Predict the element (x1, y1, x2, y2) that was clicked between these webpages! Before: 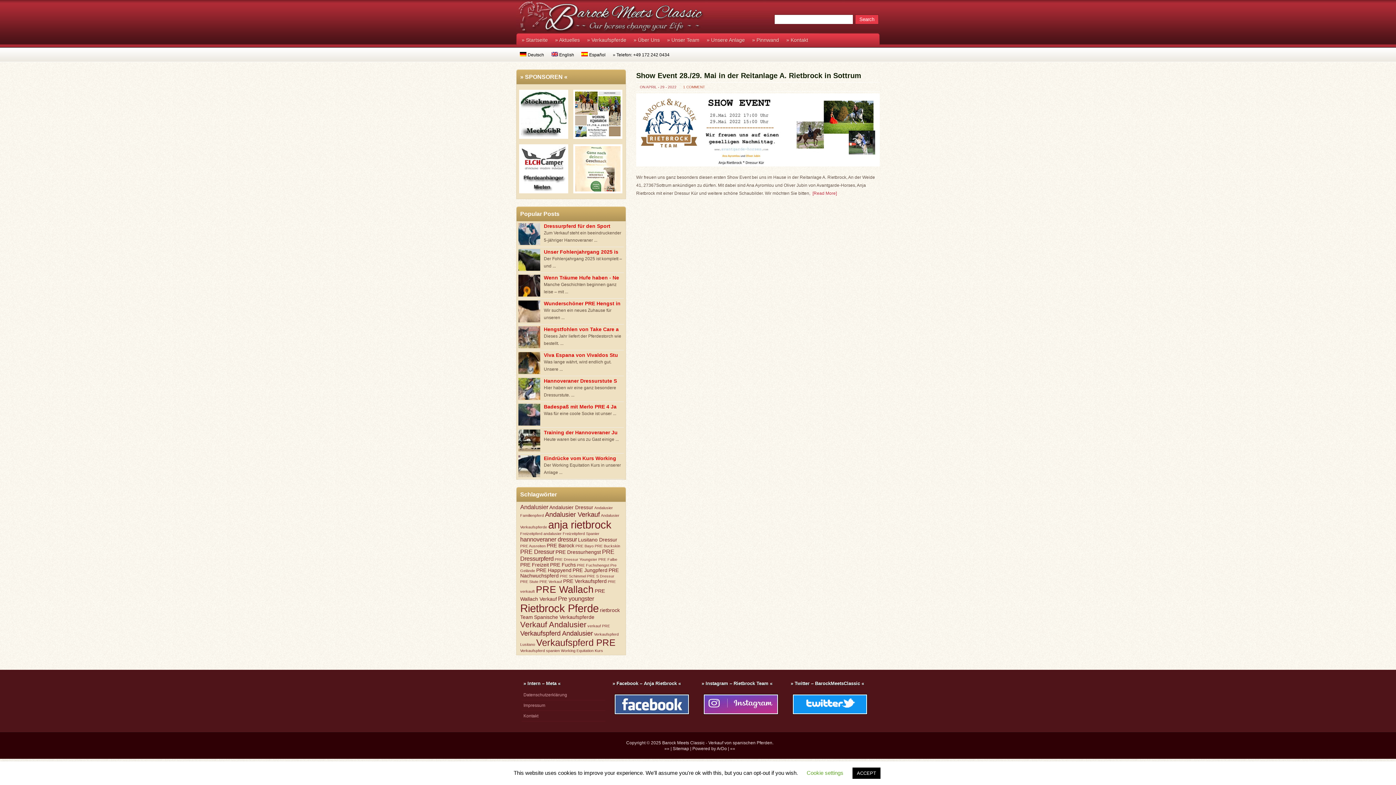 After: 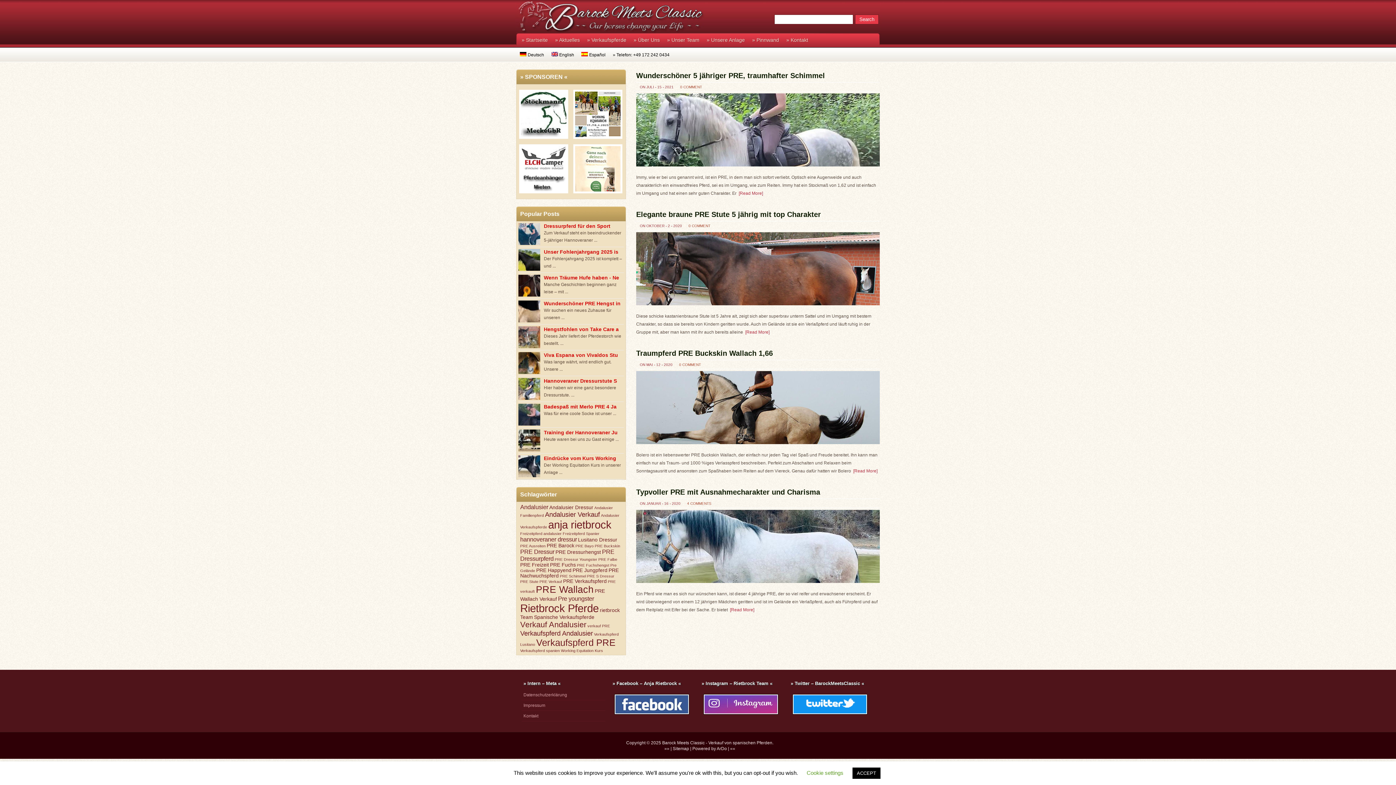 Action: bbox: (520, 562, 549, 568) label: PRE Freizeit (4 Einträge)